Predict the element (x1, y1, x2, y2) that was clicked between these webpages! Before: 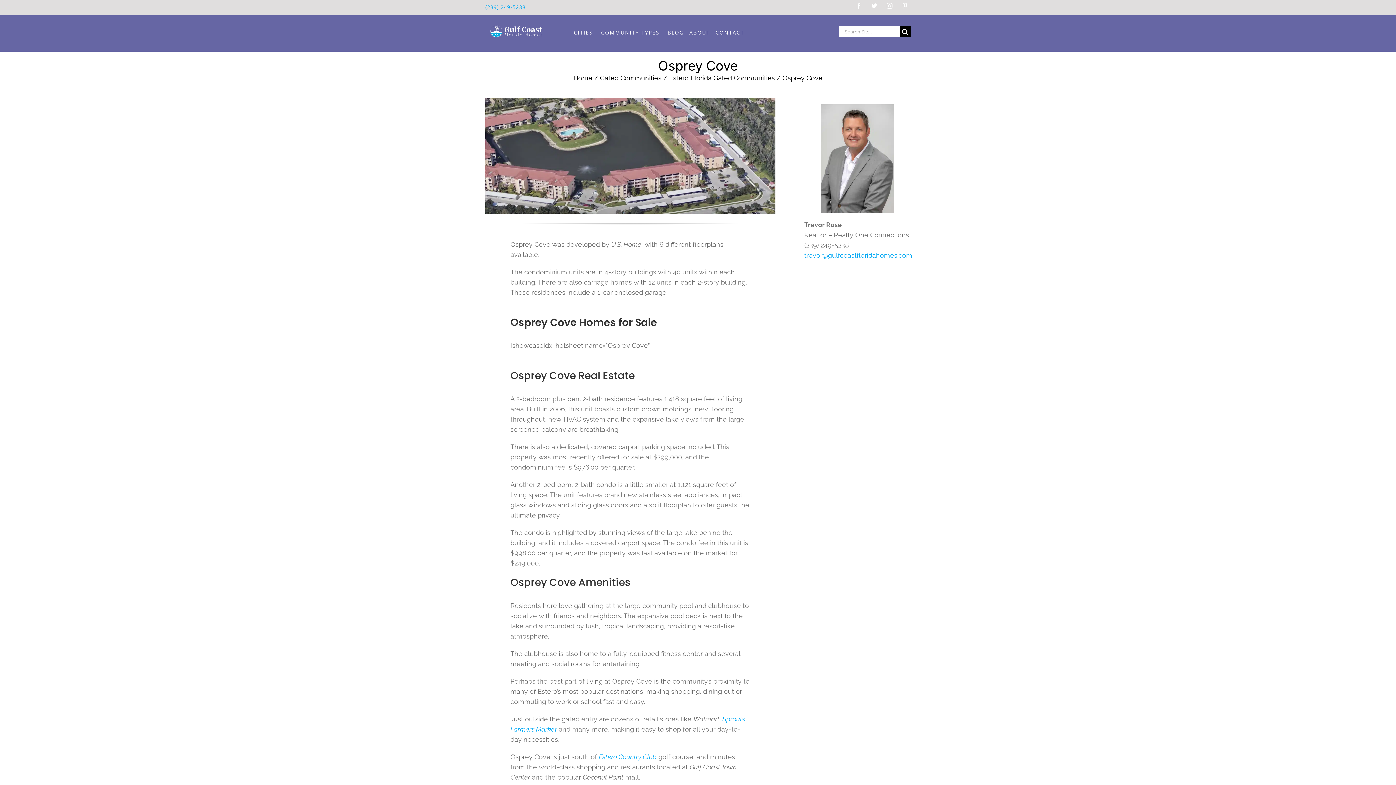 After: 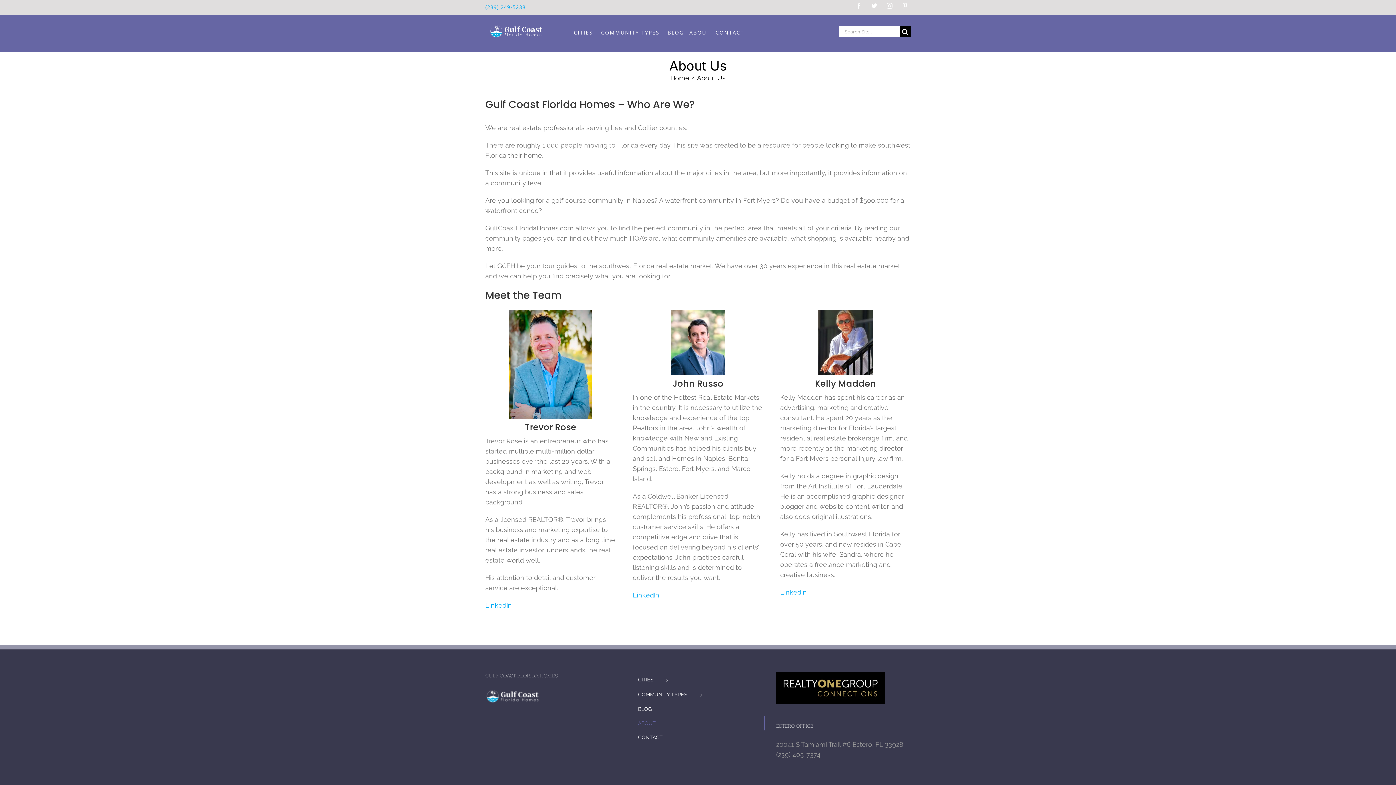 Action: bbox: (689, 22, 710, 42) label: ABOUT